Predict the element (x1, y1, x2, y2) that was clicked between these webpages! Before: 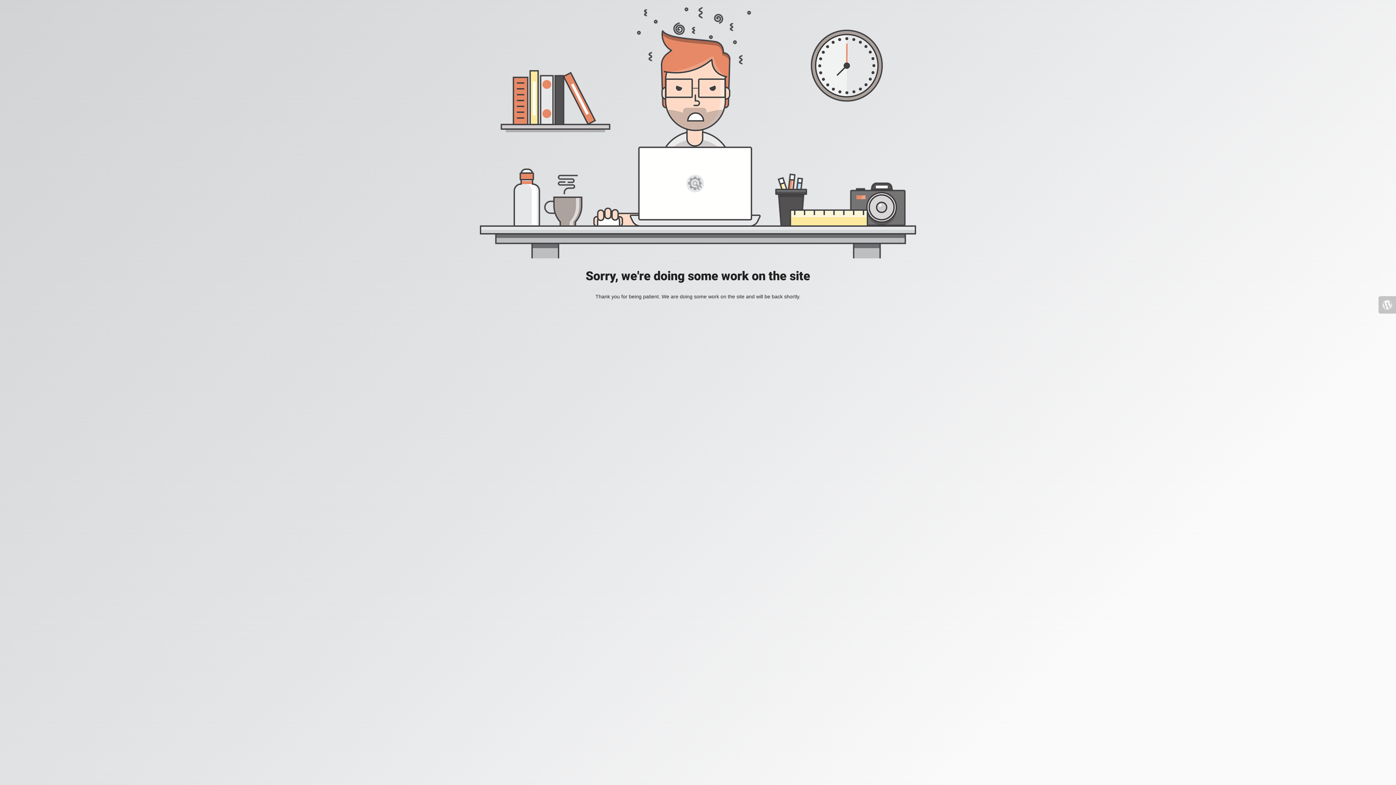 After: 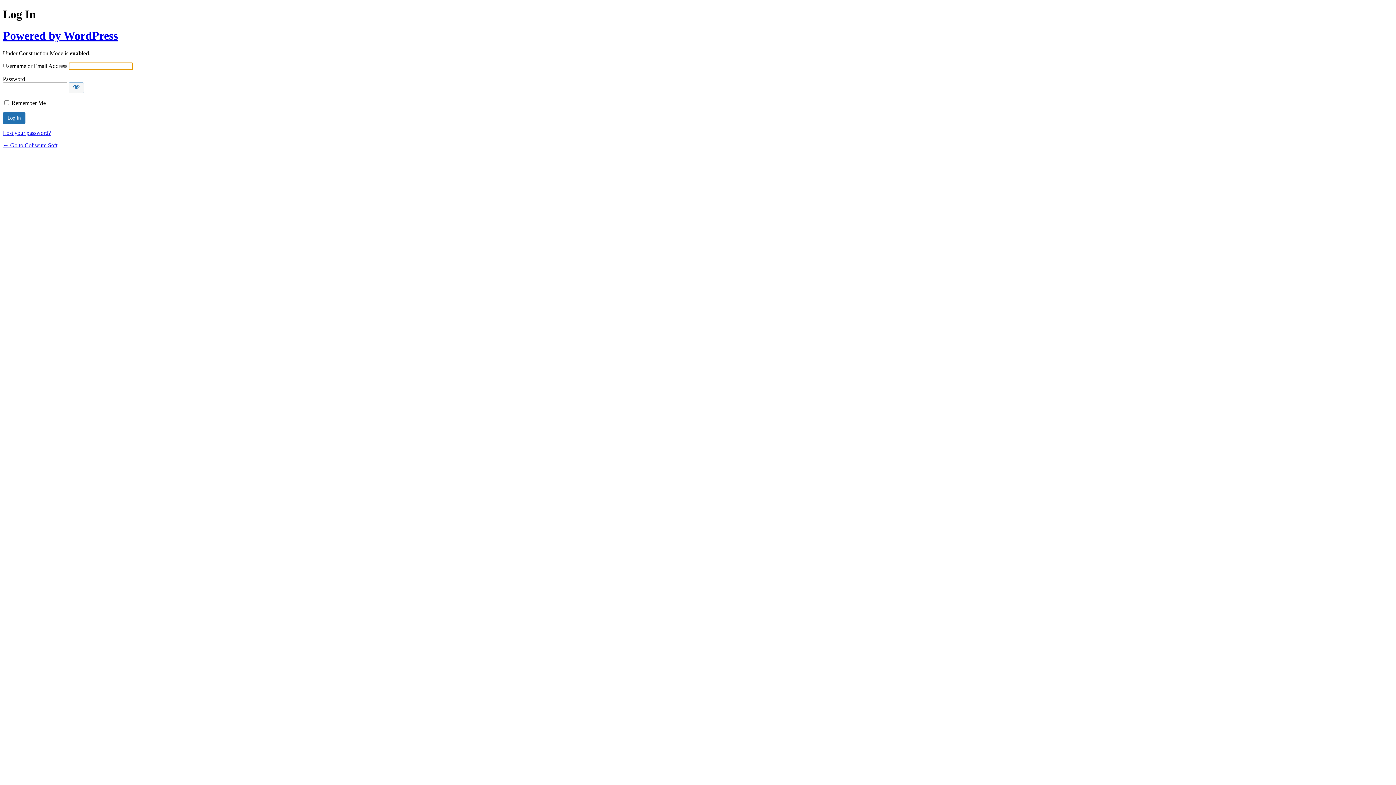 Action: bbox: (1378, 296, 1396, 313)